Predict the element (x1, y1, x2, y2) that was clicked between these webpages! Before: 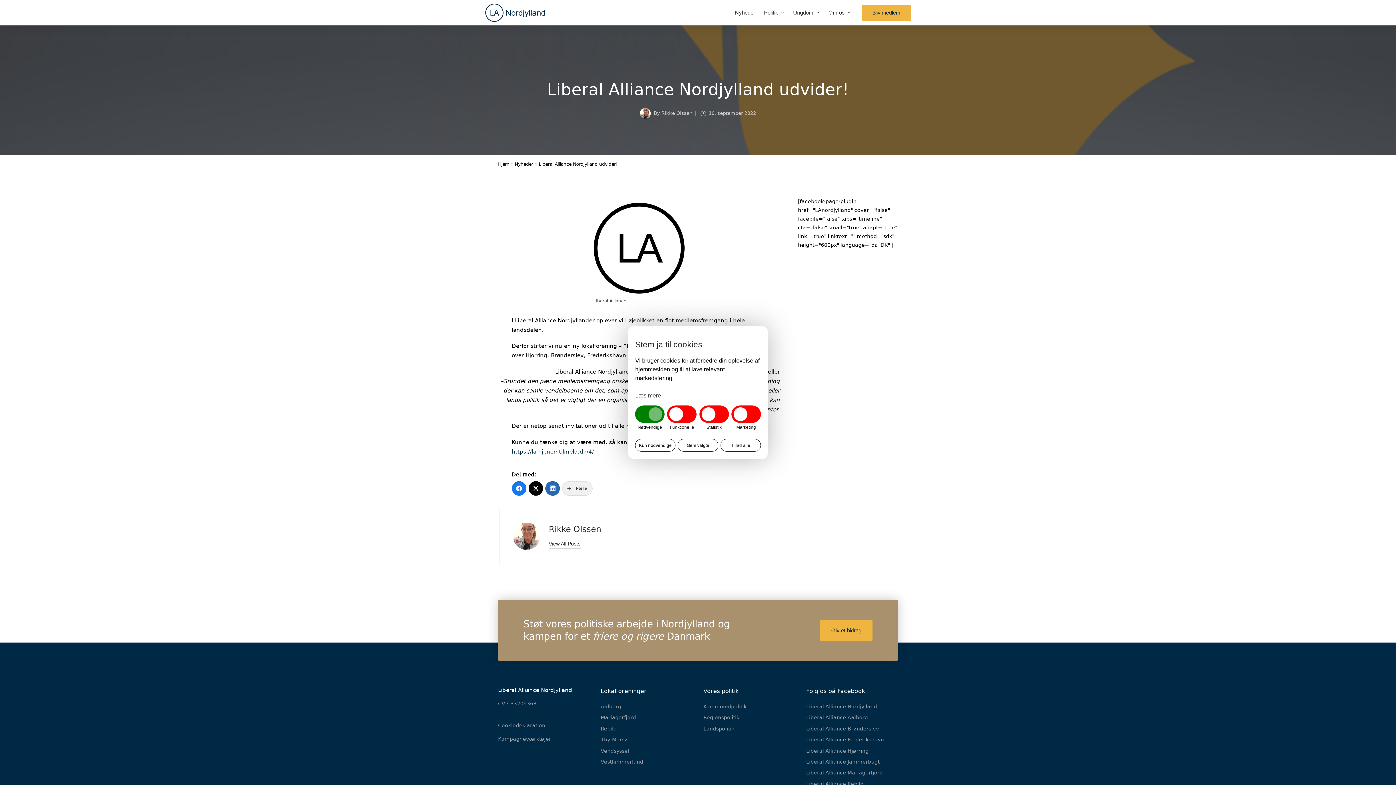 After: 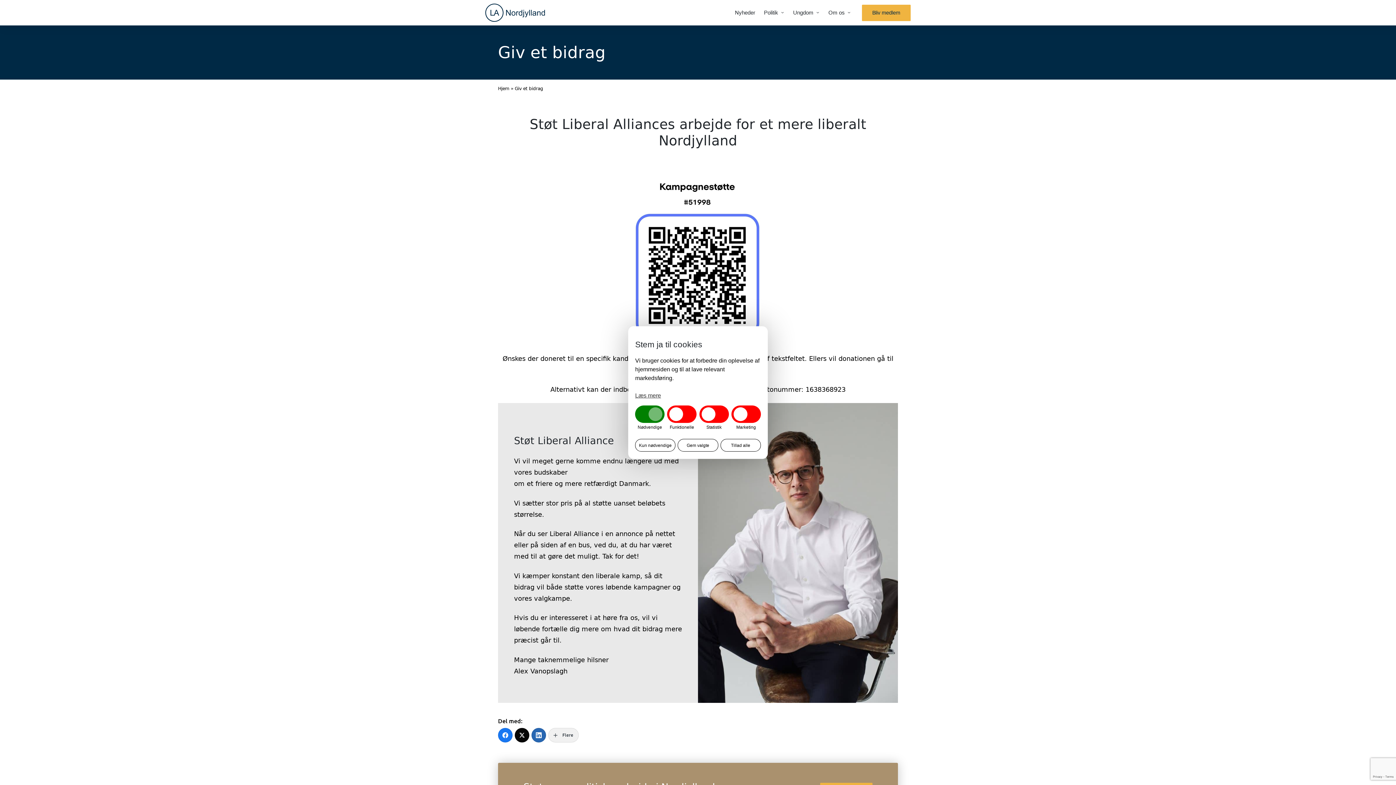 Action: label: Giv et bidrag bbox: (820, 620, 872, 640)